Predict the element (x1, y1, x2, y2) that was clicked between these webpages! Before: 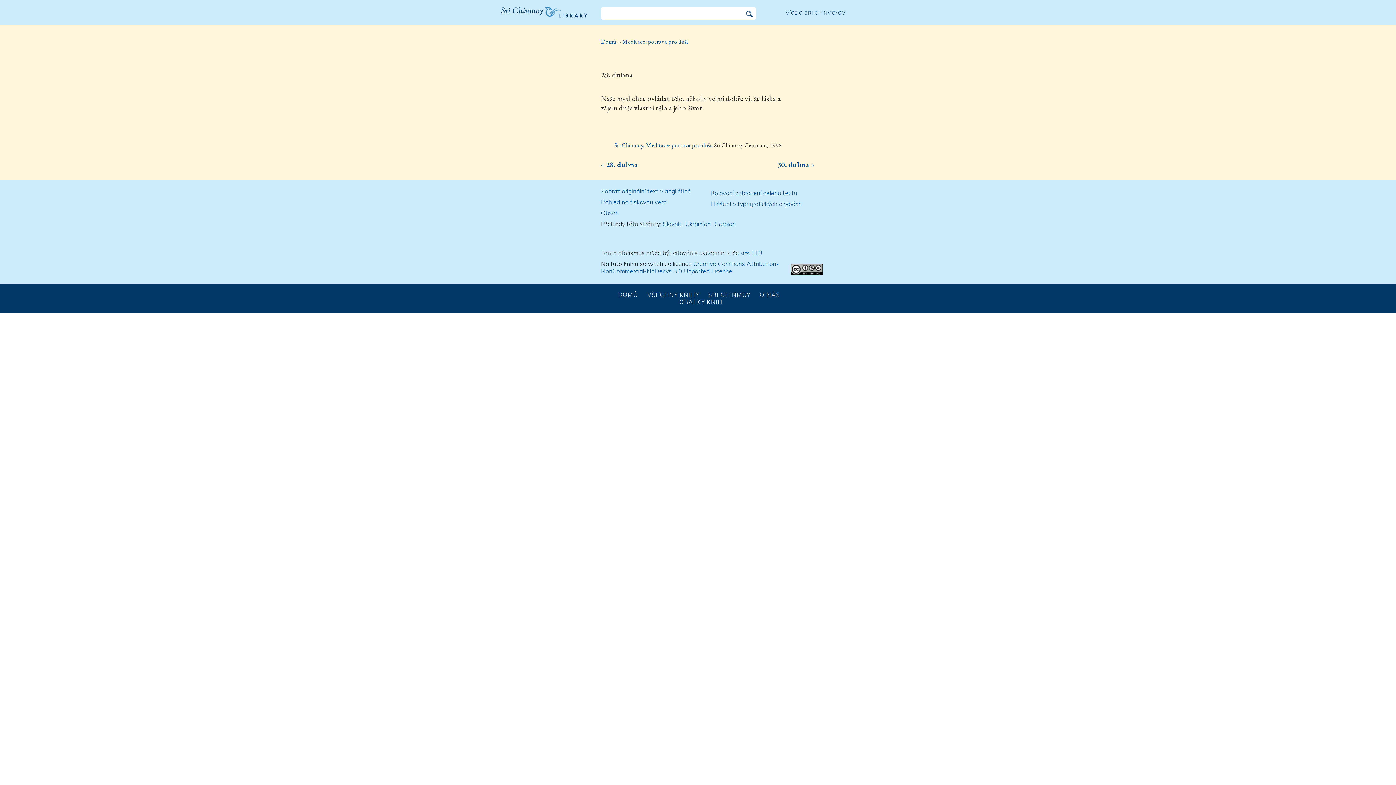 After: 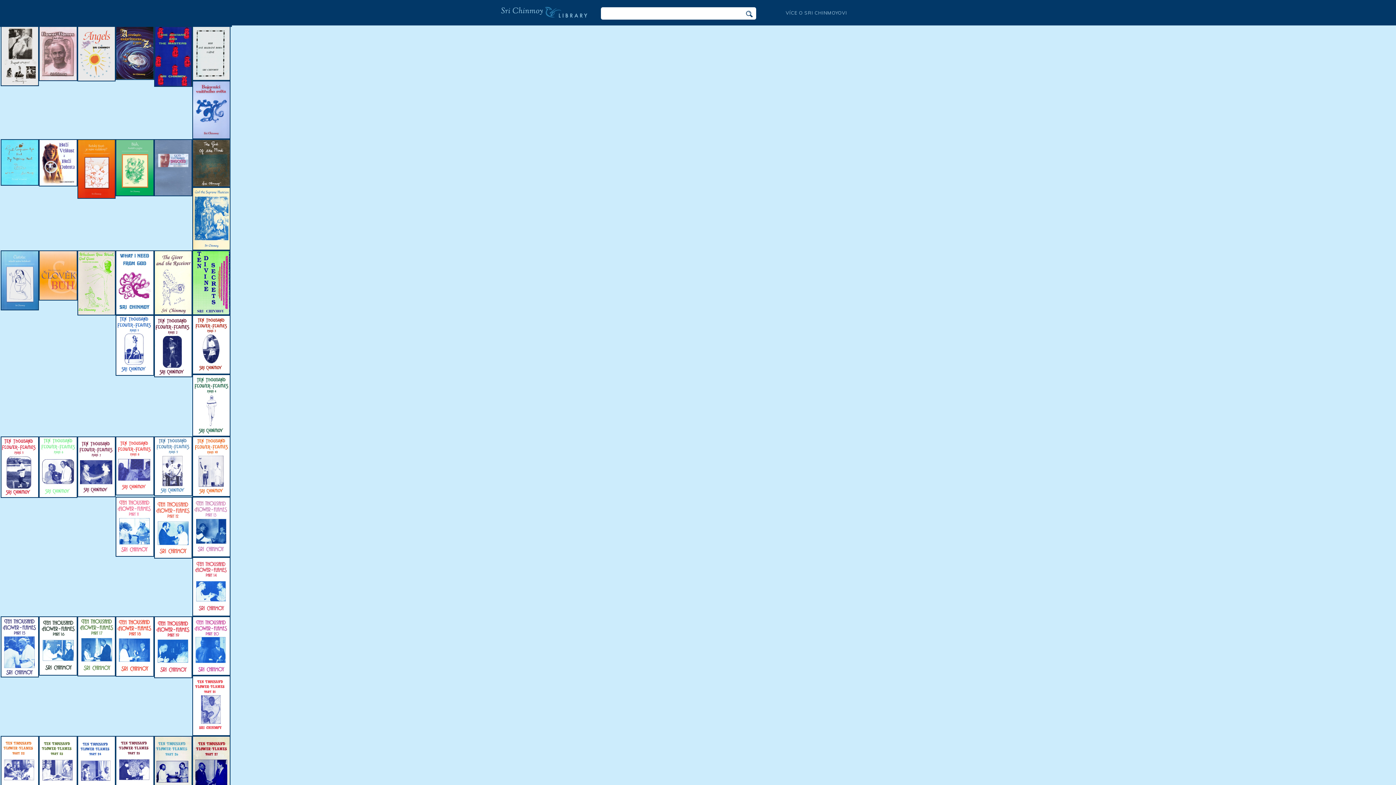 Action: label: OBÁLKY KNIH bbox: (675, 298, 726, 305)